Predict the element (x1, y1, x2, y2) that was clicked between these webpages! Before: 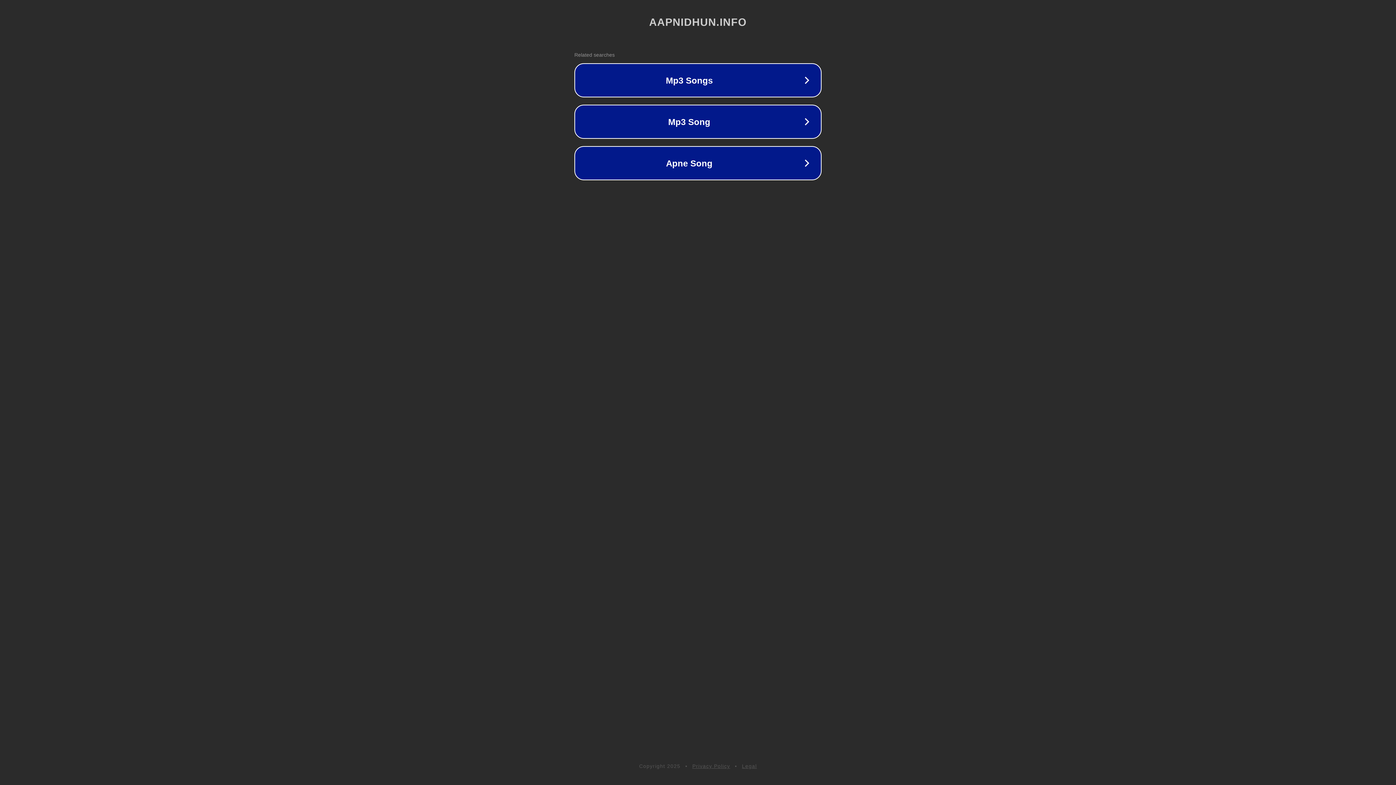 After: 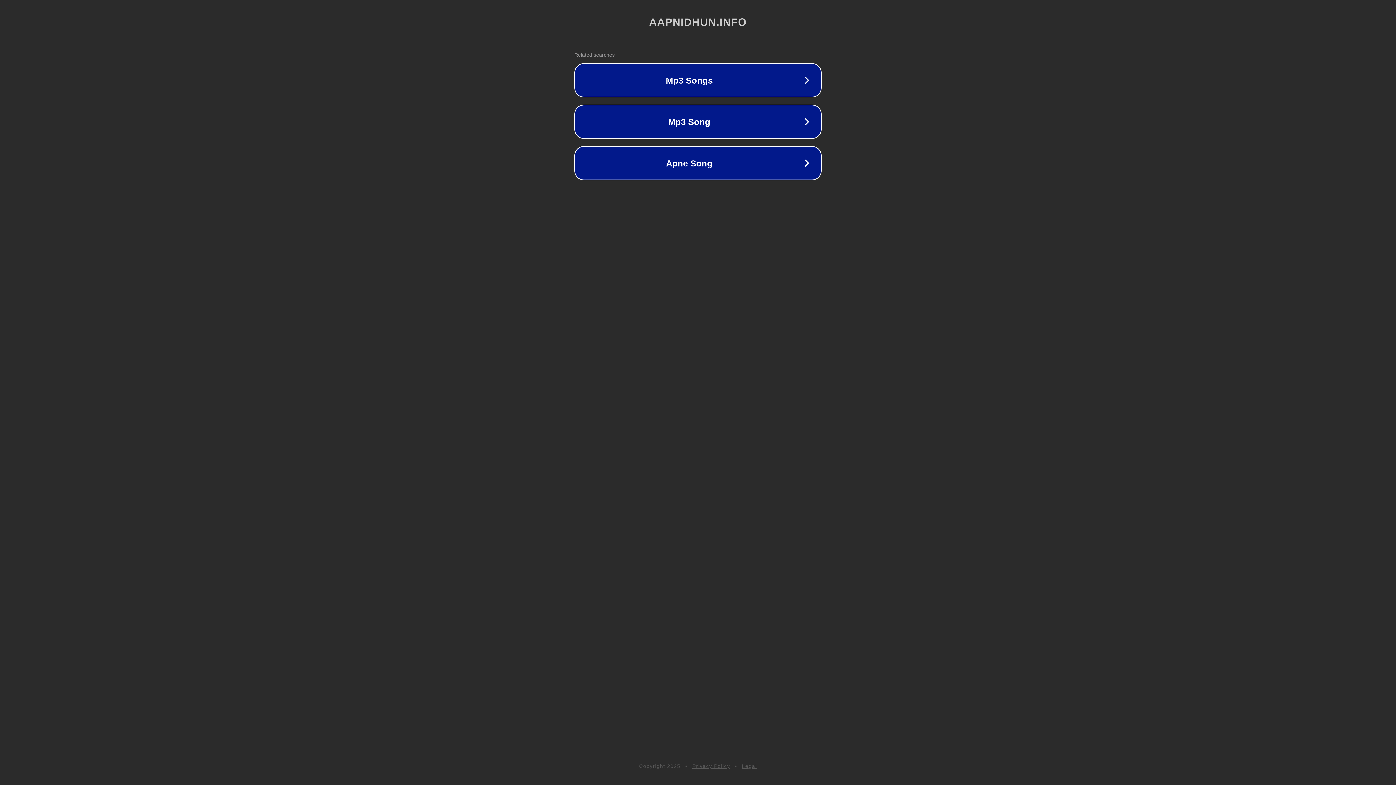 Action: label: Privacy Policy bbox: (692, 763, 730, 769)